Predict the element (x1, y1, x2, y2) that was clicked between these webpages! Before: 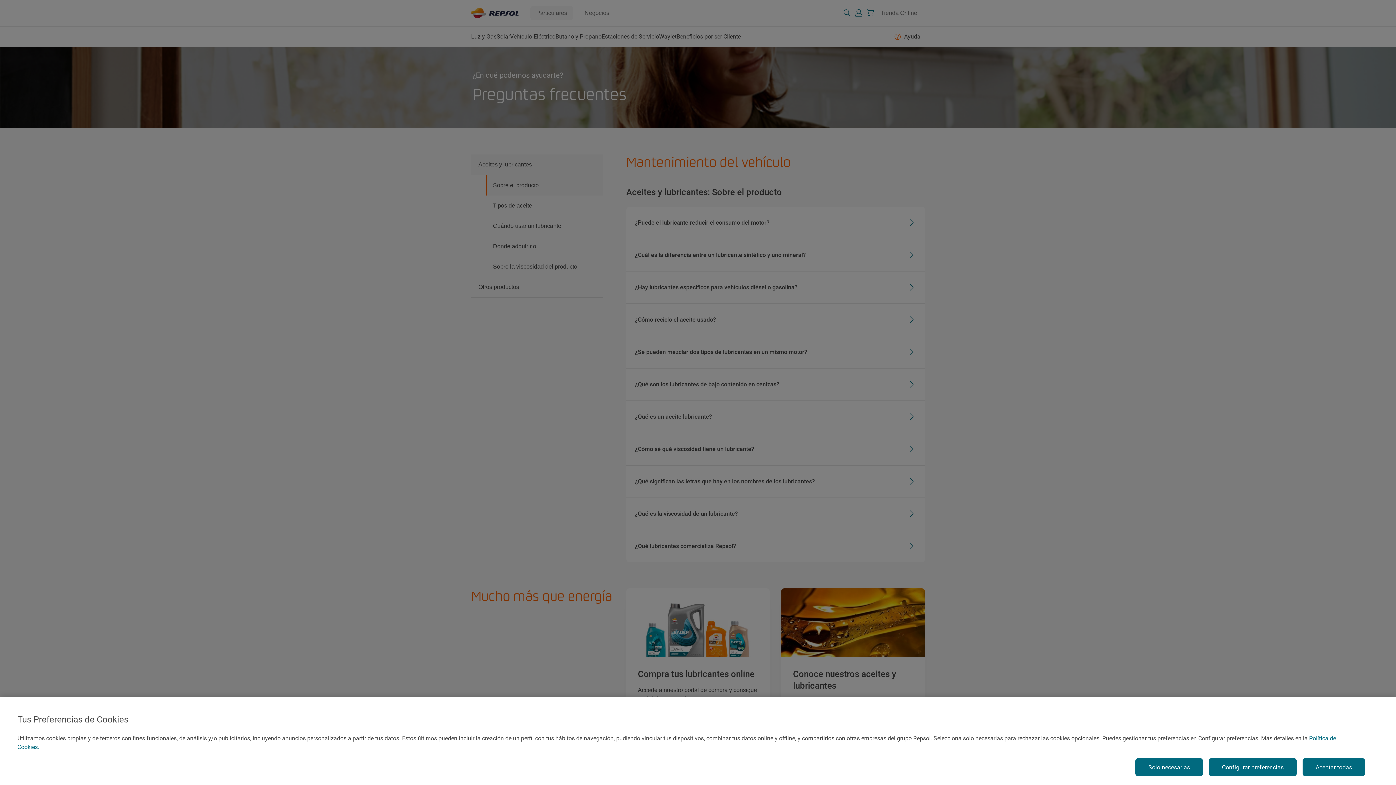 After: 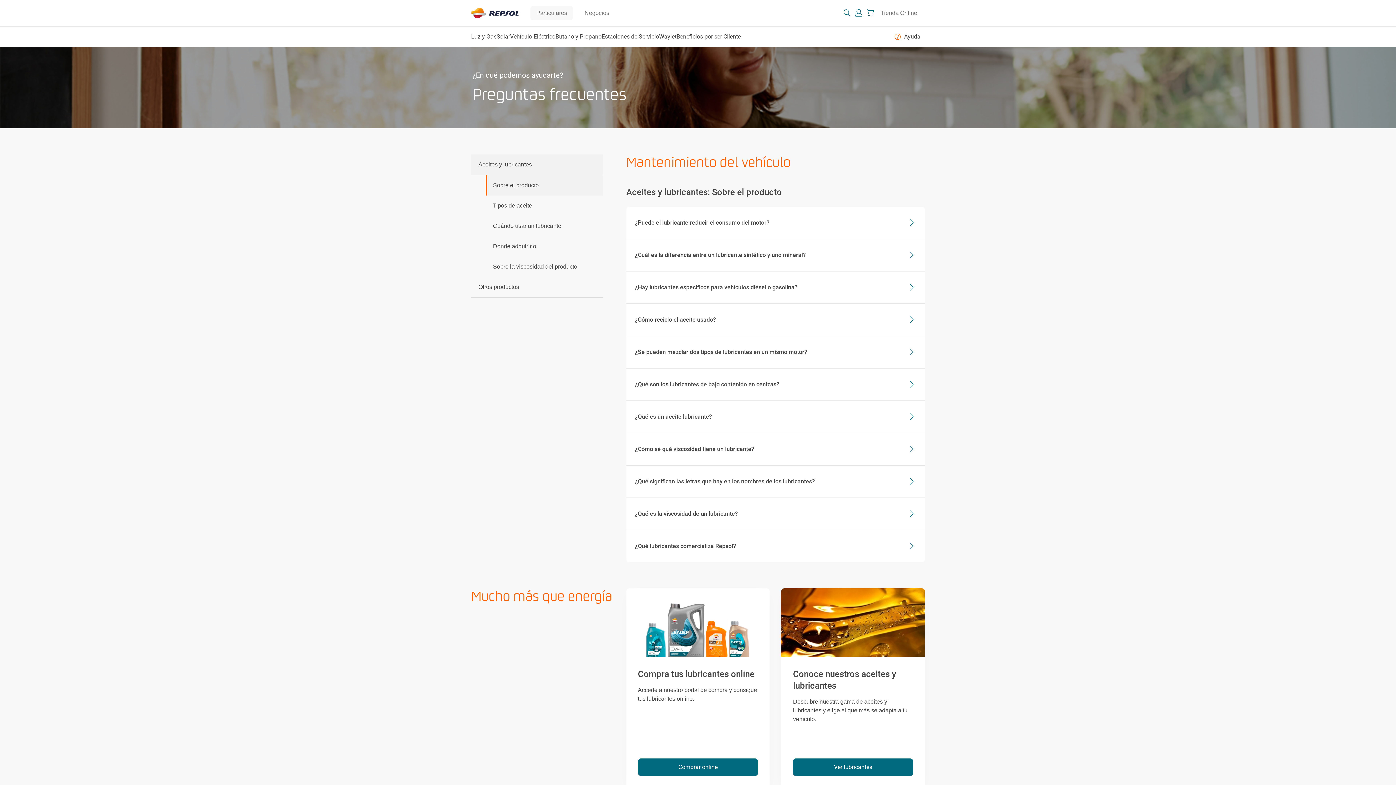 Action: label: Solo necesarias bbox: (1135, 758, 1203, 776)